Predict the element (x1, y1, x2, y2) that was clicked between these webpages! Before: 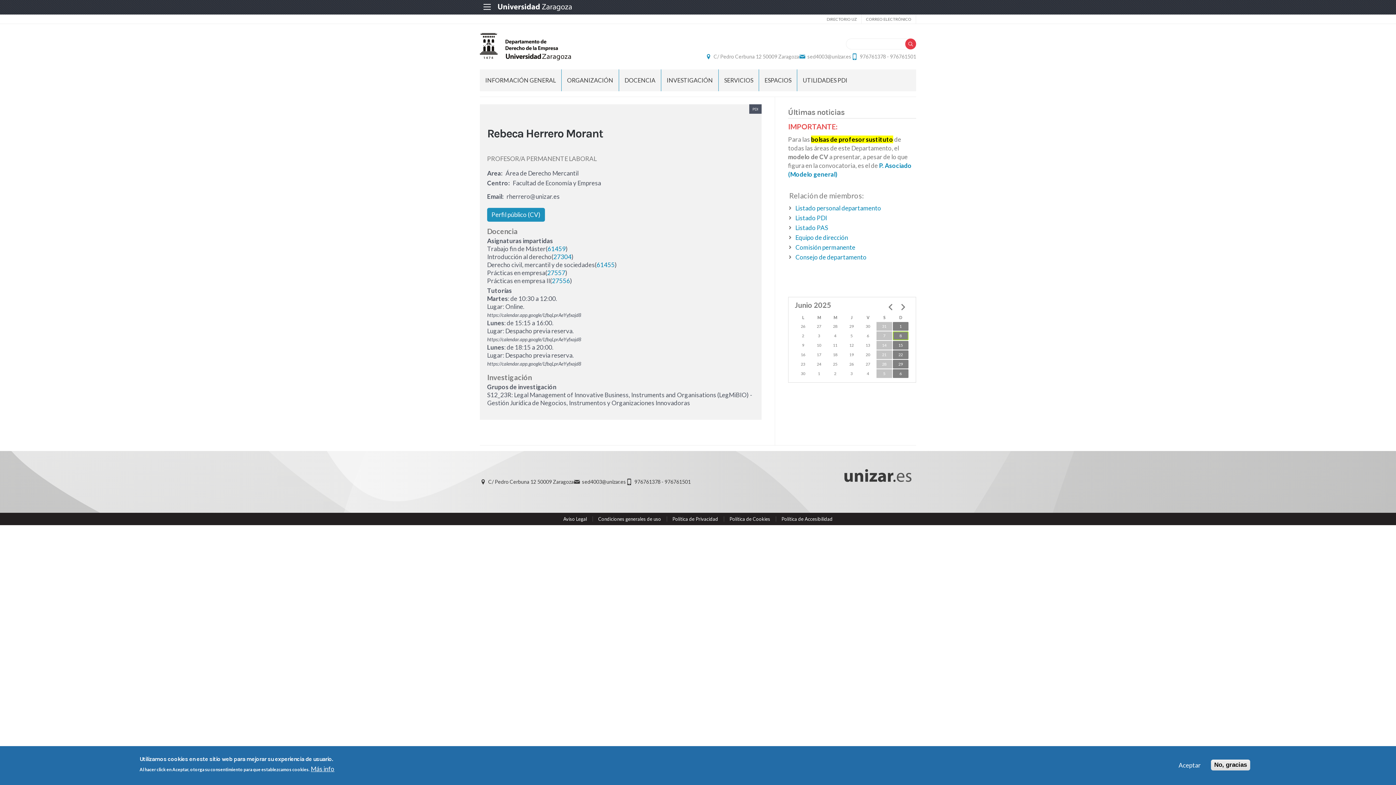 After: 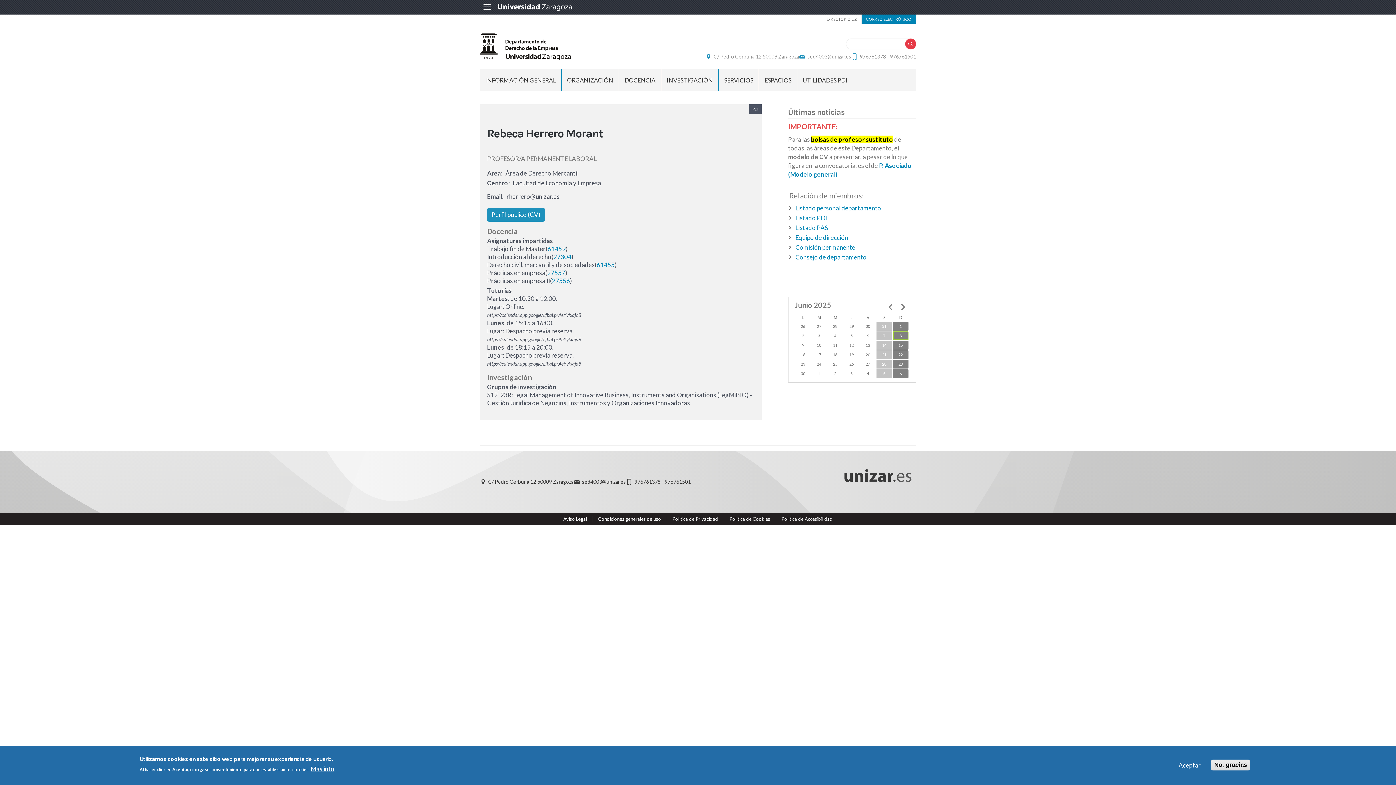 Action: label: CORREO ELECTRÓNICO bbox: (861, 14, 916, 23)